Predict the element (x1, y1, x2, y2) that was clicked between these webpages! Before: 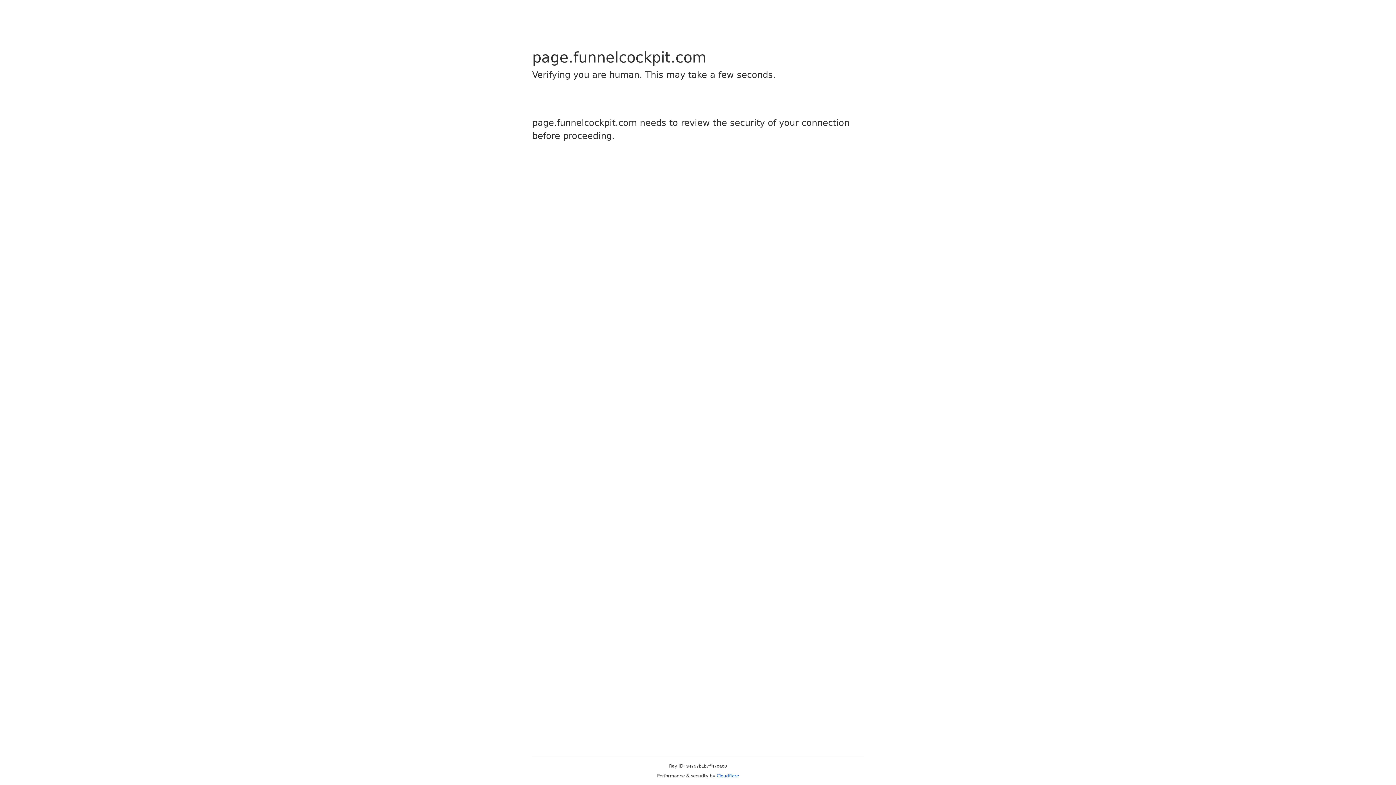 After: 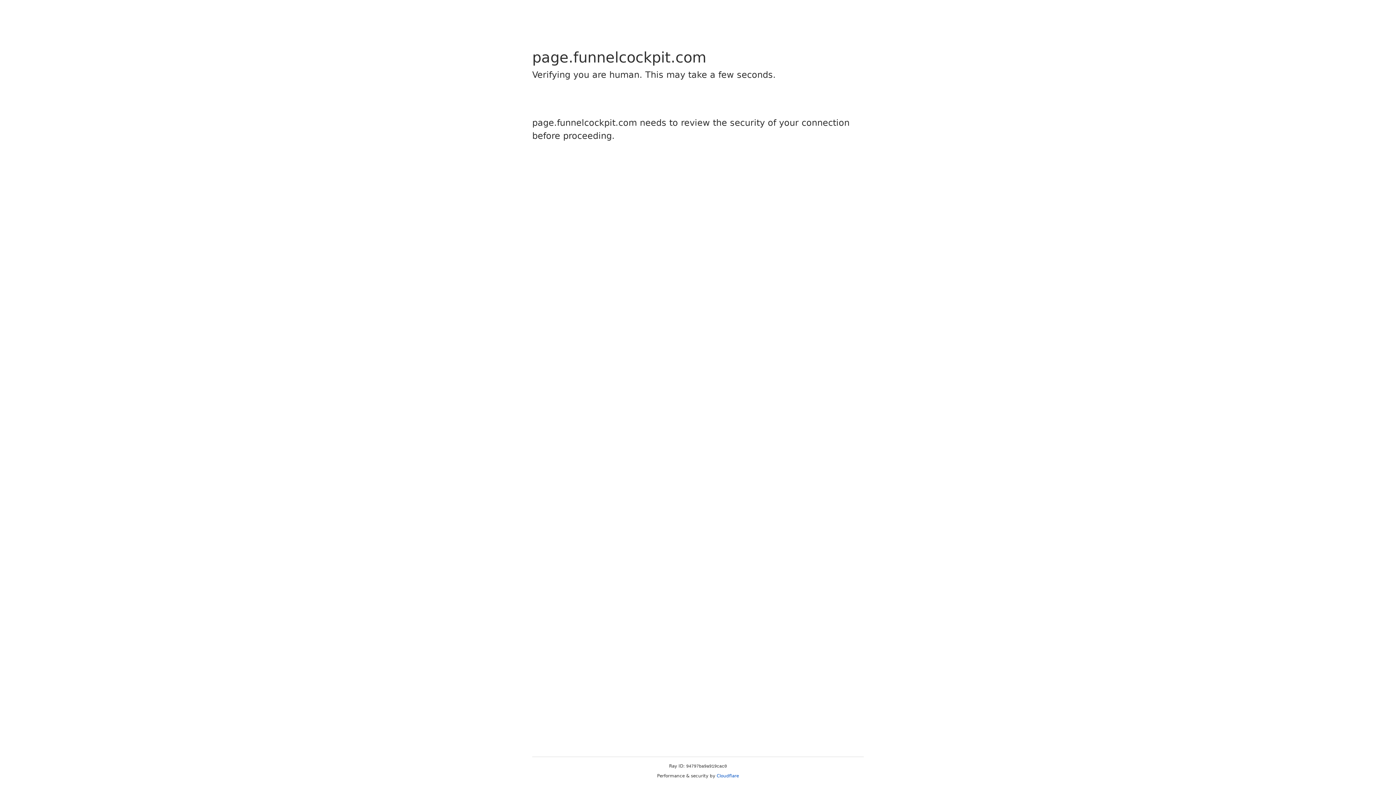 Action: bbox: (716, 773, 739, 778) label: Cloudflare